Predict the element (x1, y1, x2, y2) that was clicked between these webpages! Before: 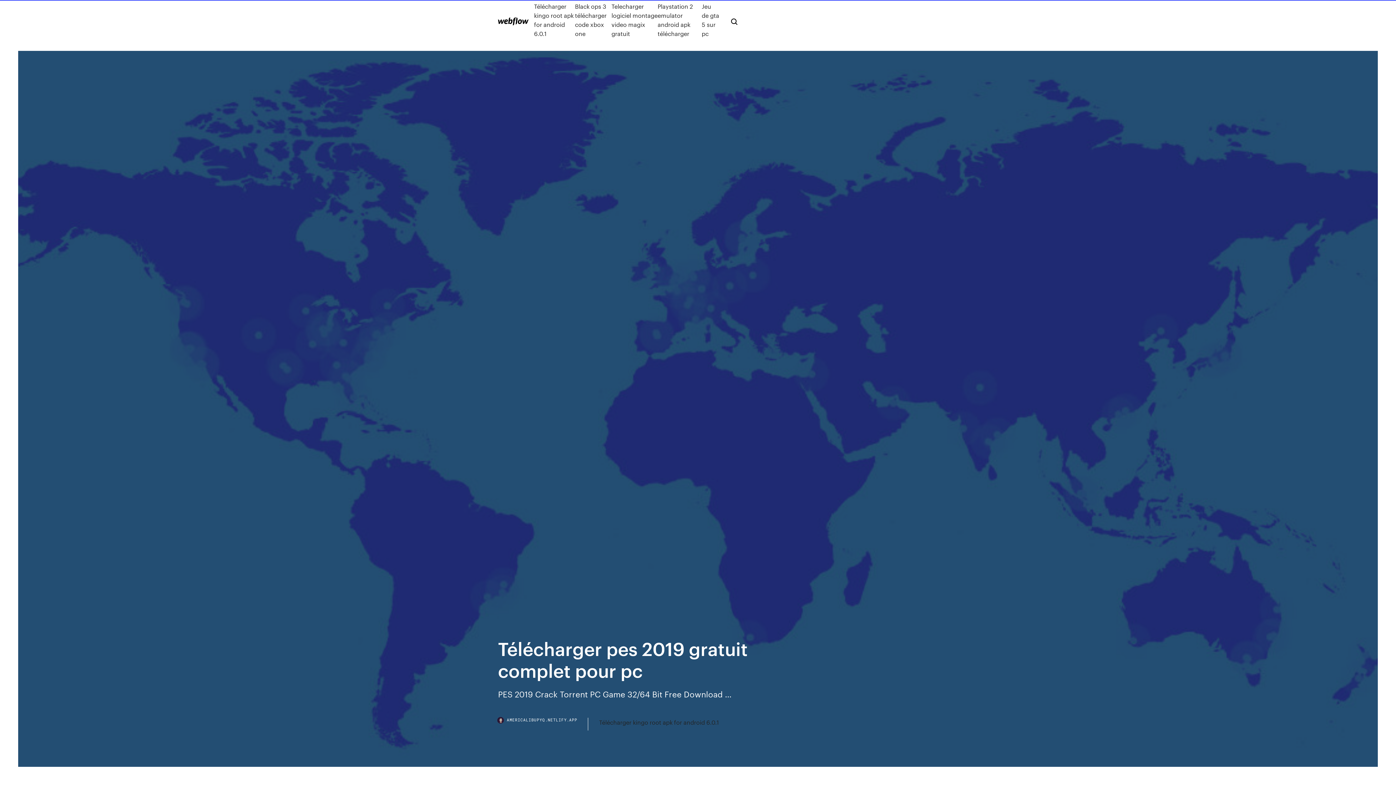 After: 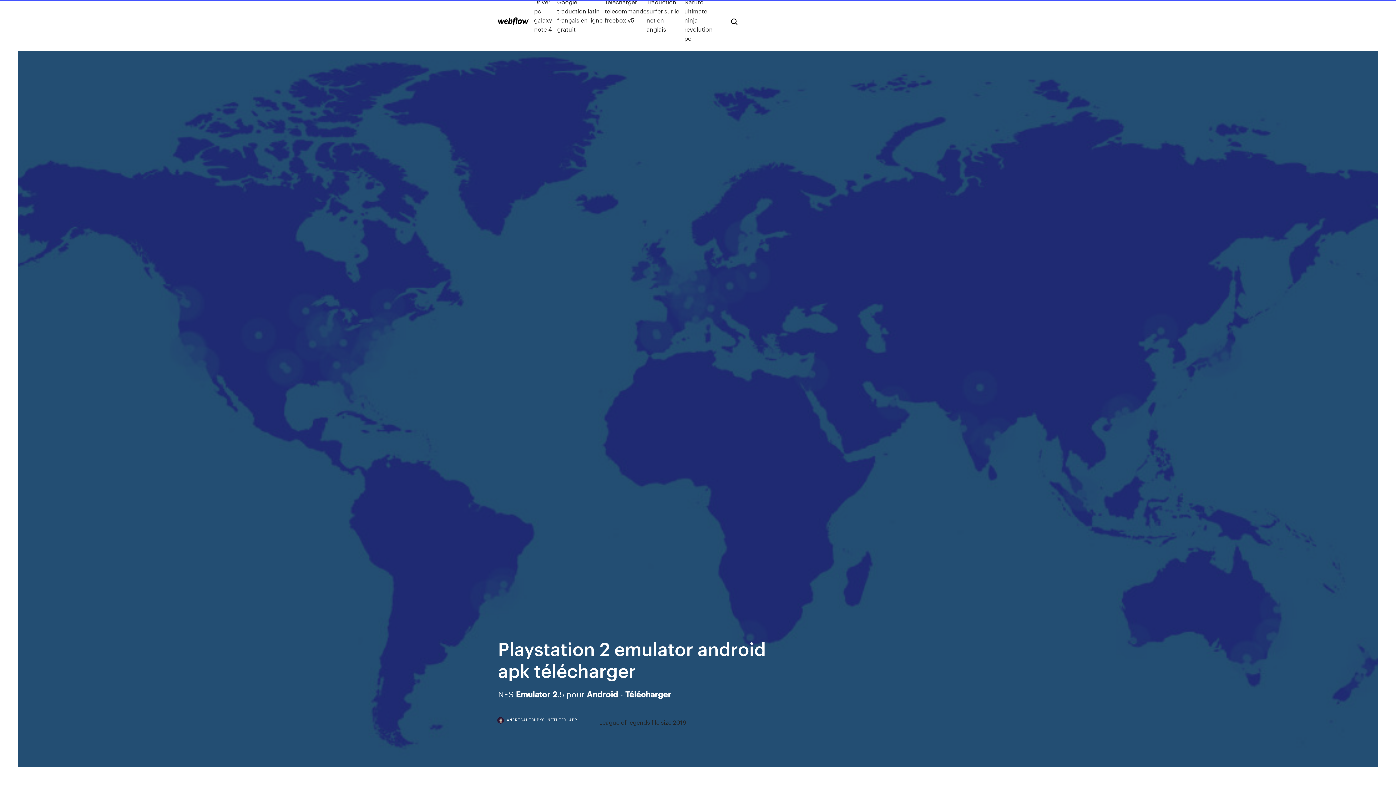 Action: label: Playstation 2 emulator android apk télécharger bbox: (657, 1, 701, 38)